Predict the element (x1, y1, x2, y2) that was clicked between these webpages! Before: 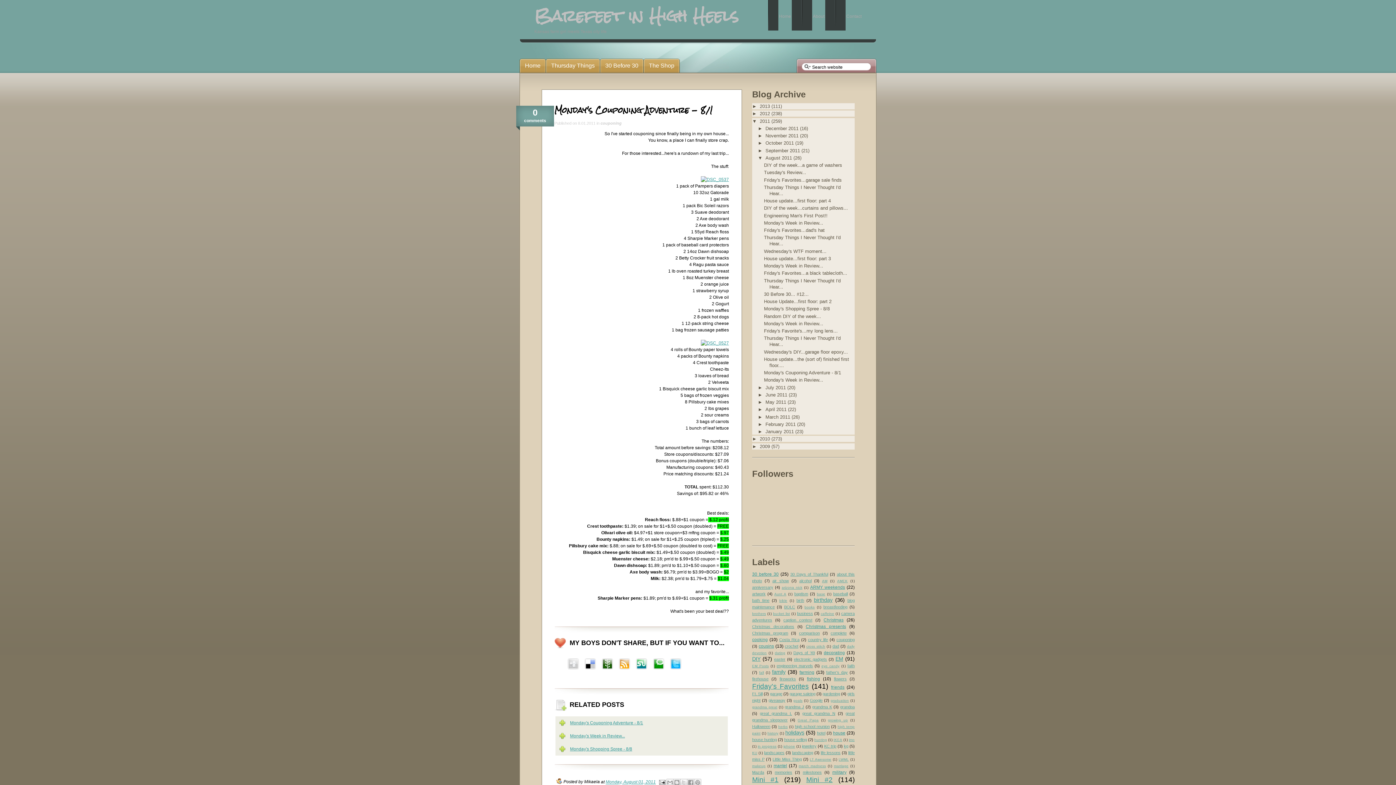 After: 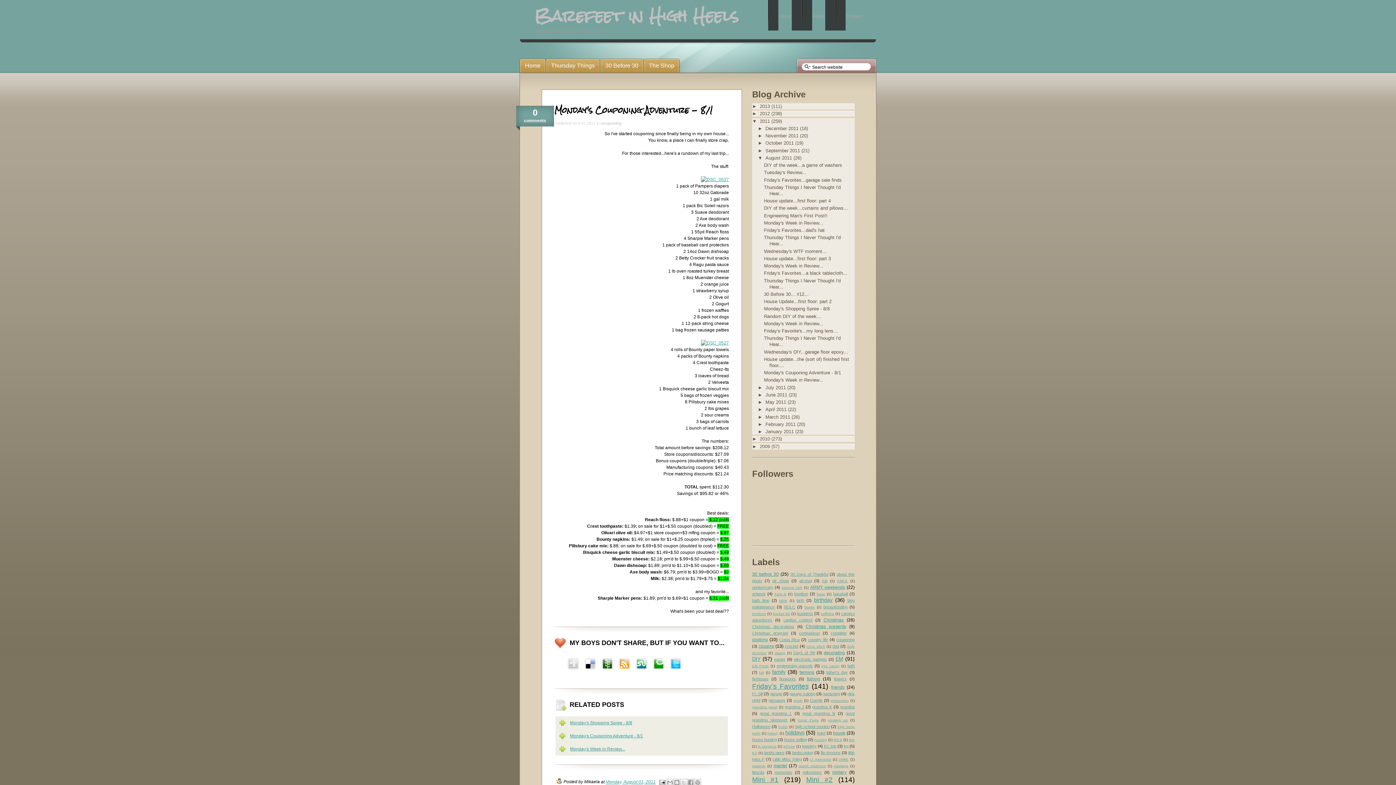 Action: label: Monday, August 01, 2011 bbox: (605, 779, 656, 784)